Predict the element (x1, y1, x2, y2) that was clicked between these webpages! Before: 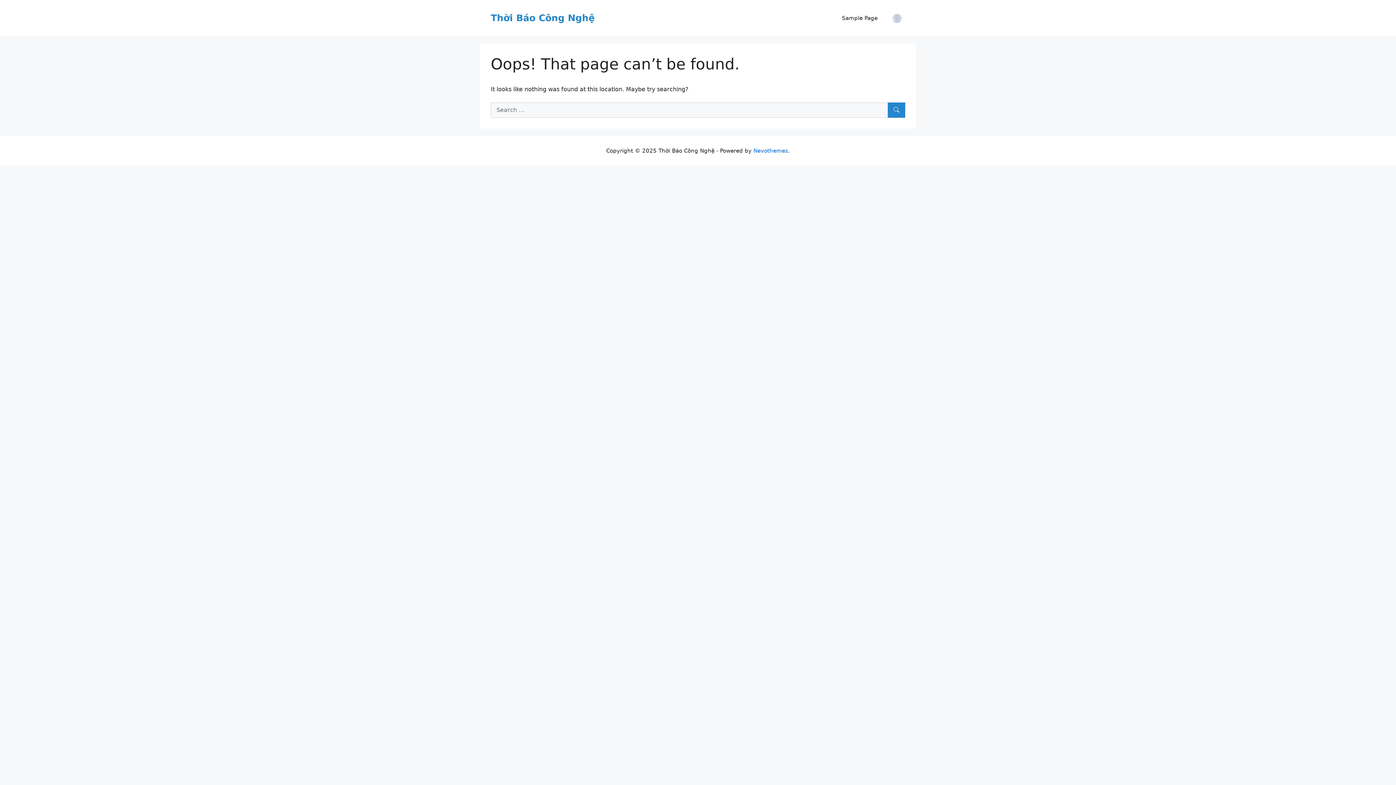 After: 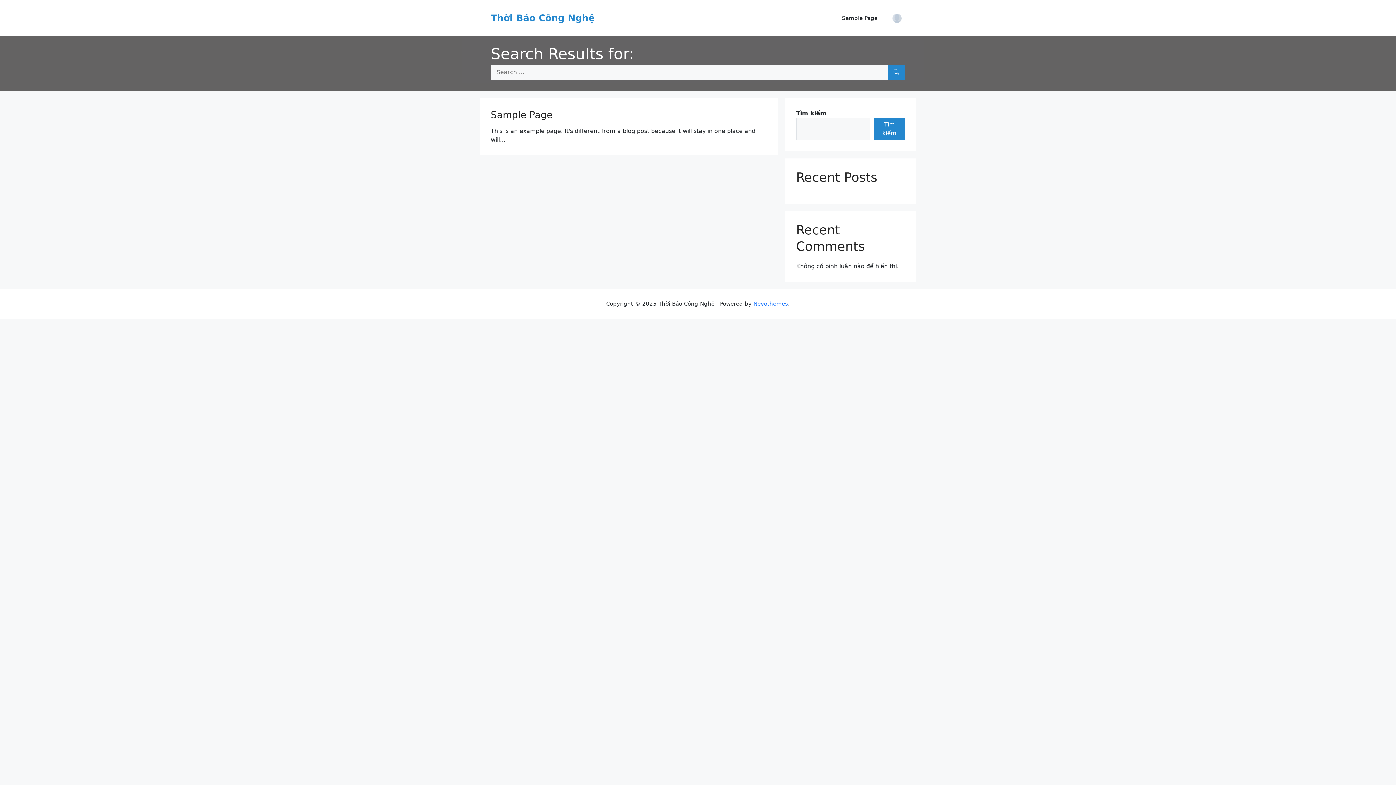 Action: bbox: (888, 102, 905, 117) label: Search